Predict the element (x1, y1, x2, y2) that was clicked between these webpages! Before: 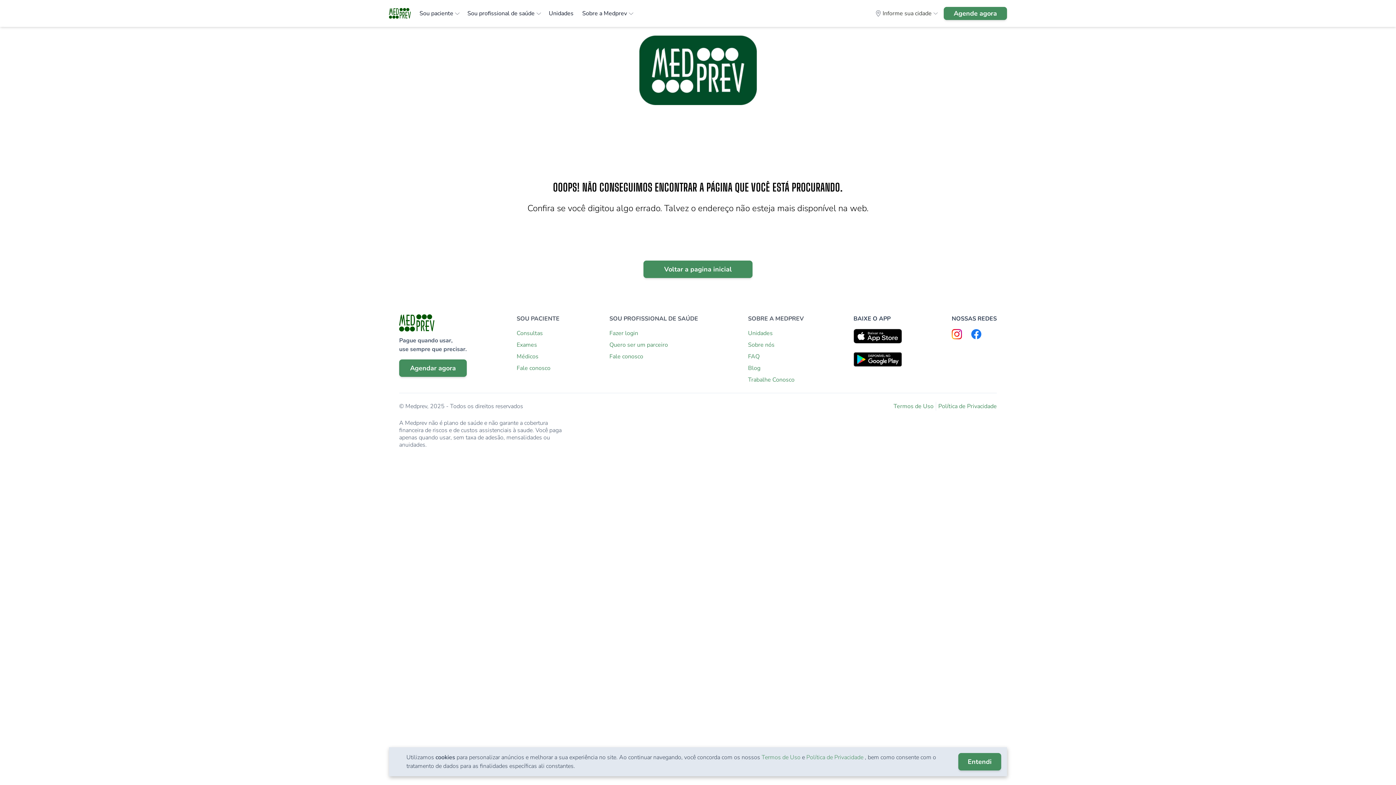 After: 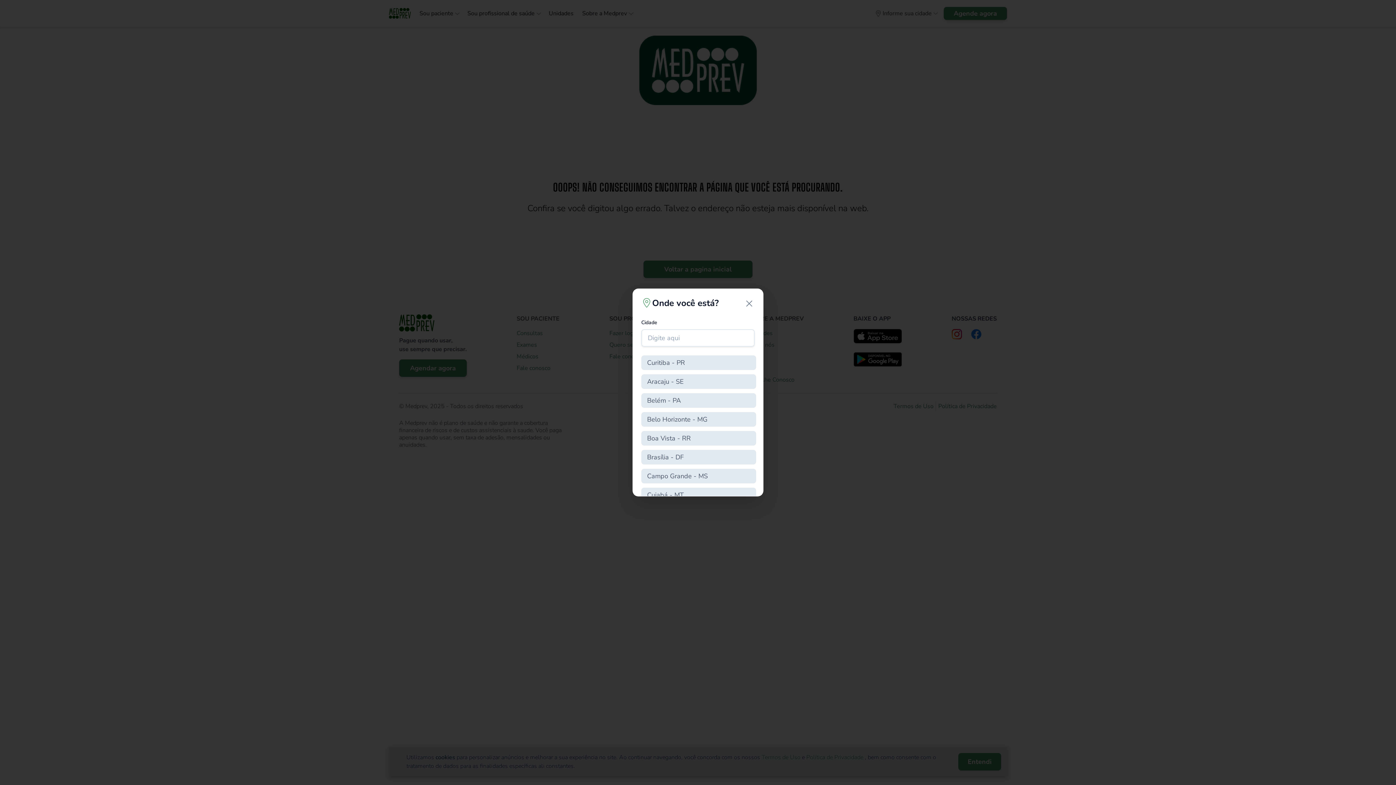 Action: bbox: (399, 359, 466, 377) label: Agendar agora